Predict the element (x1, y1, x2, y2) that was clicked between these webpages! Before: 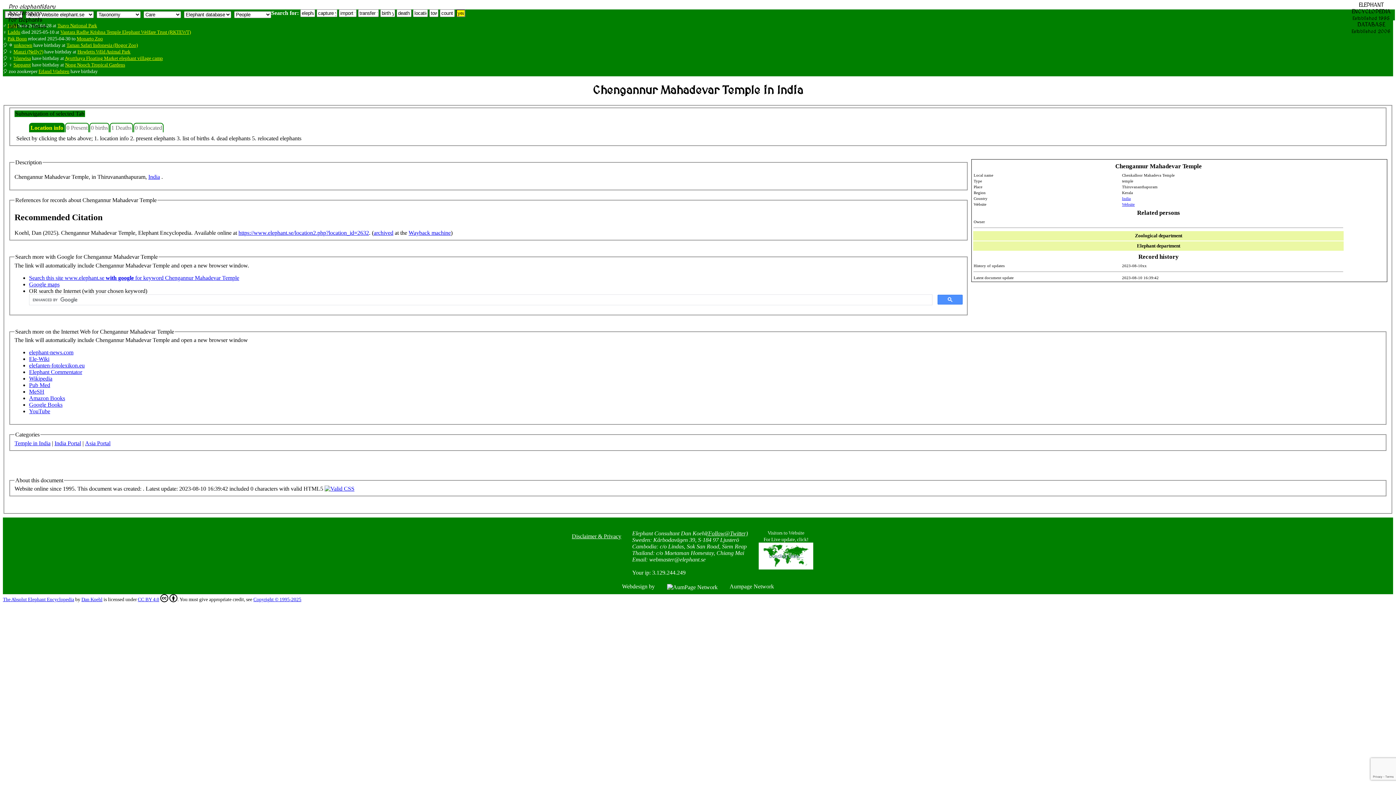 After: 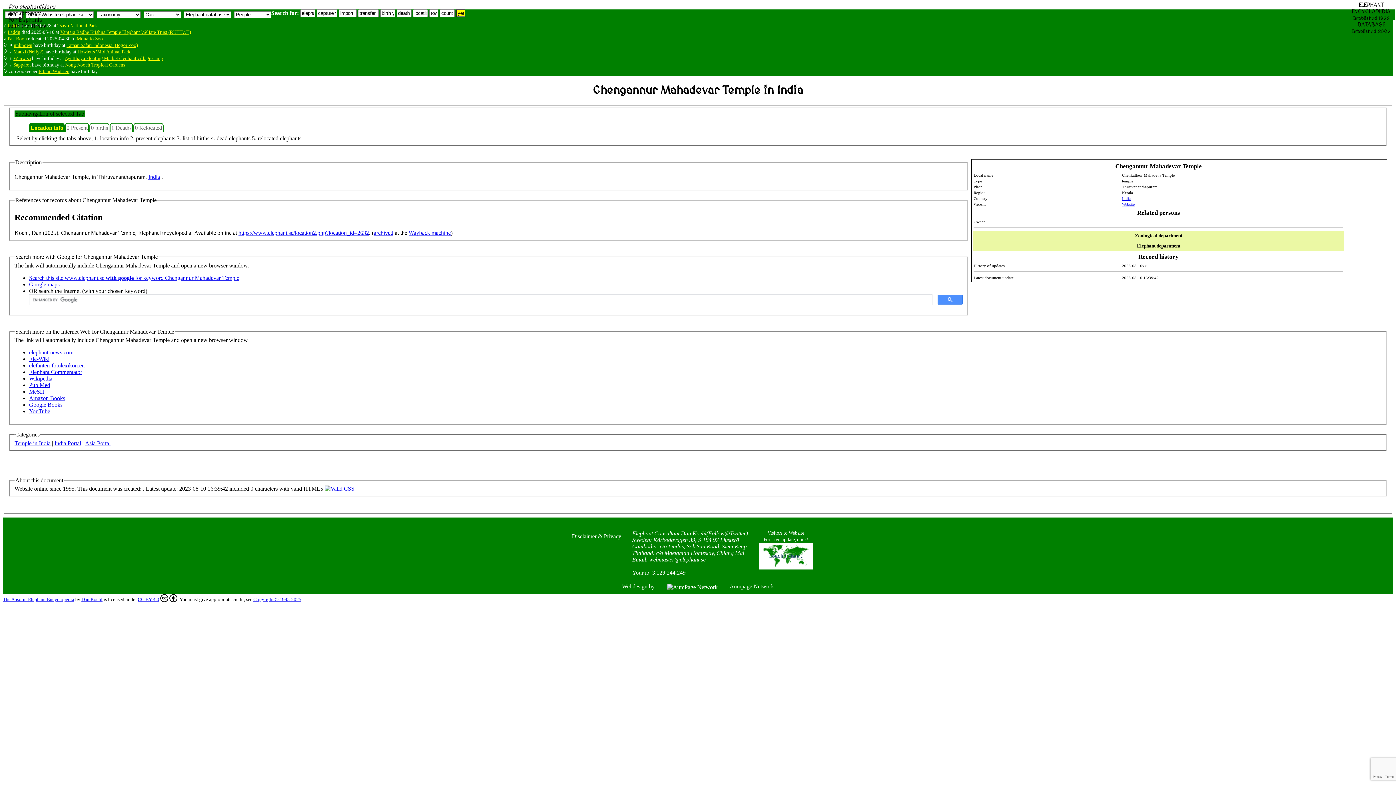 Action: label: https://www.elephant.se/location2.php?location_id=2632 bbox: (238, 229, 369, 236)